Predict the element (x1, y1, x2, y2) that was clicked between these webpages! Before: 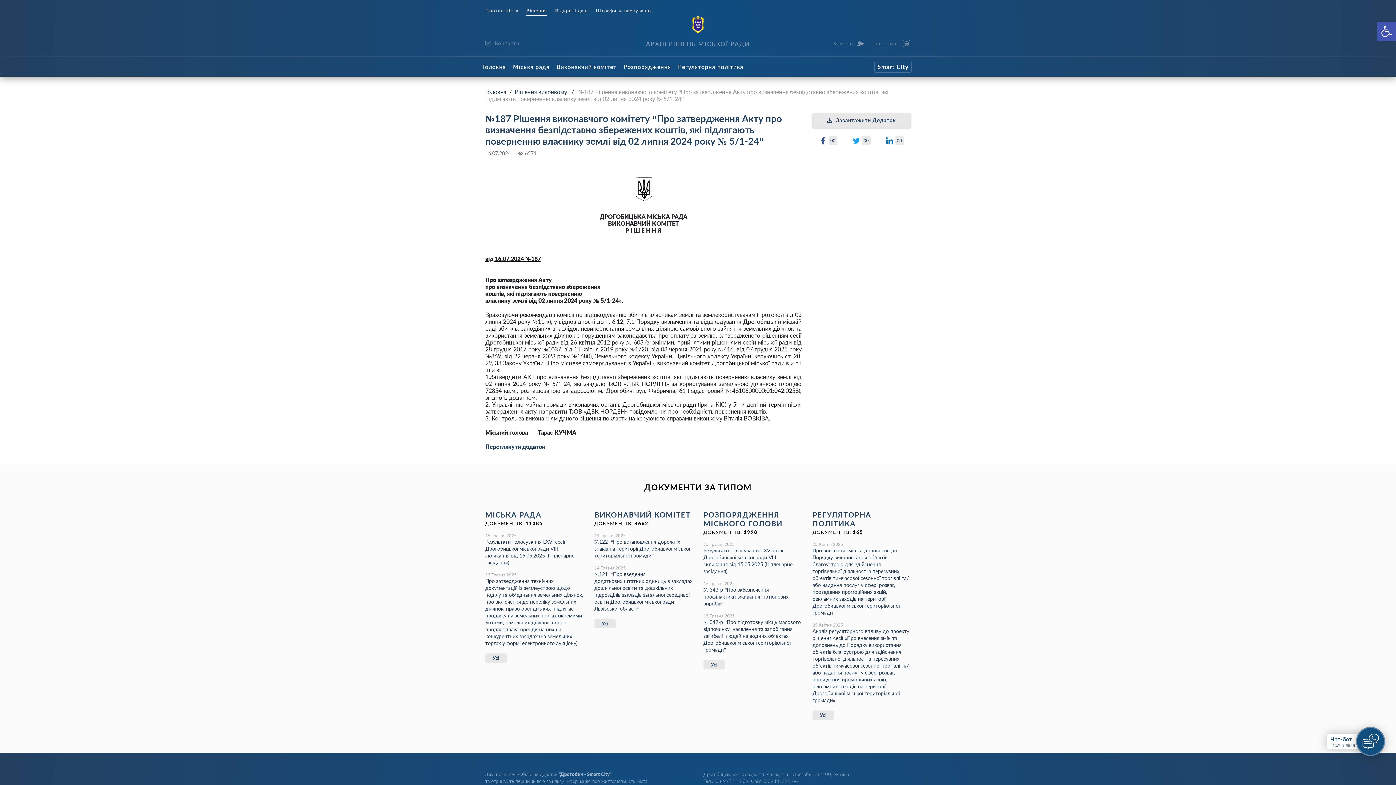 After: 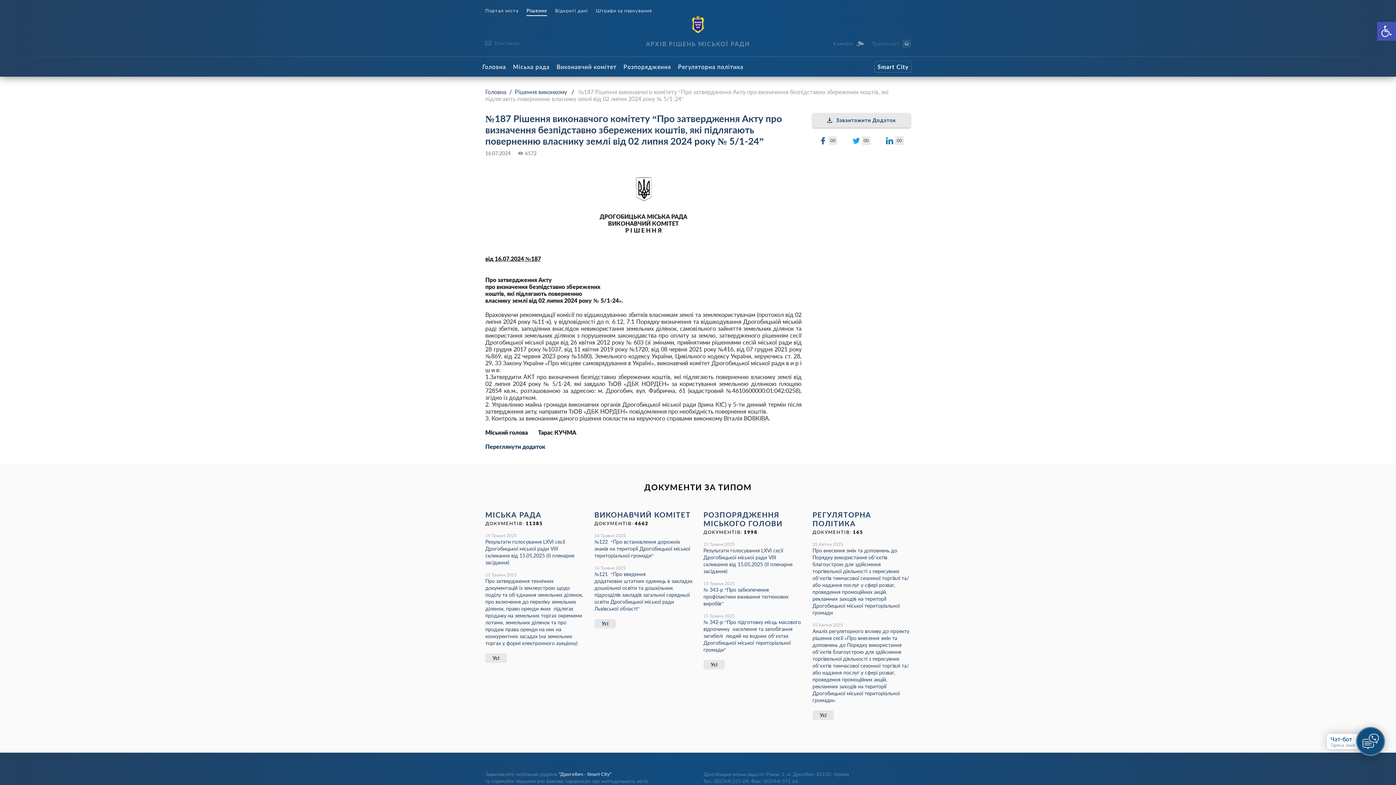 Action: bbox: (703, 660, 725, 669) label: Усі